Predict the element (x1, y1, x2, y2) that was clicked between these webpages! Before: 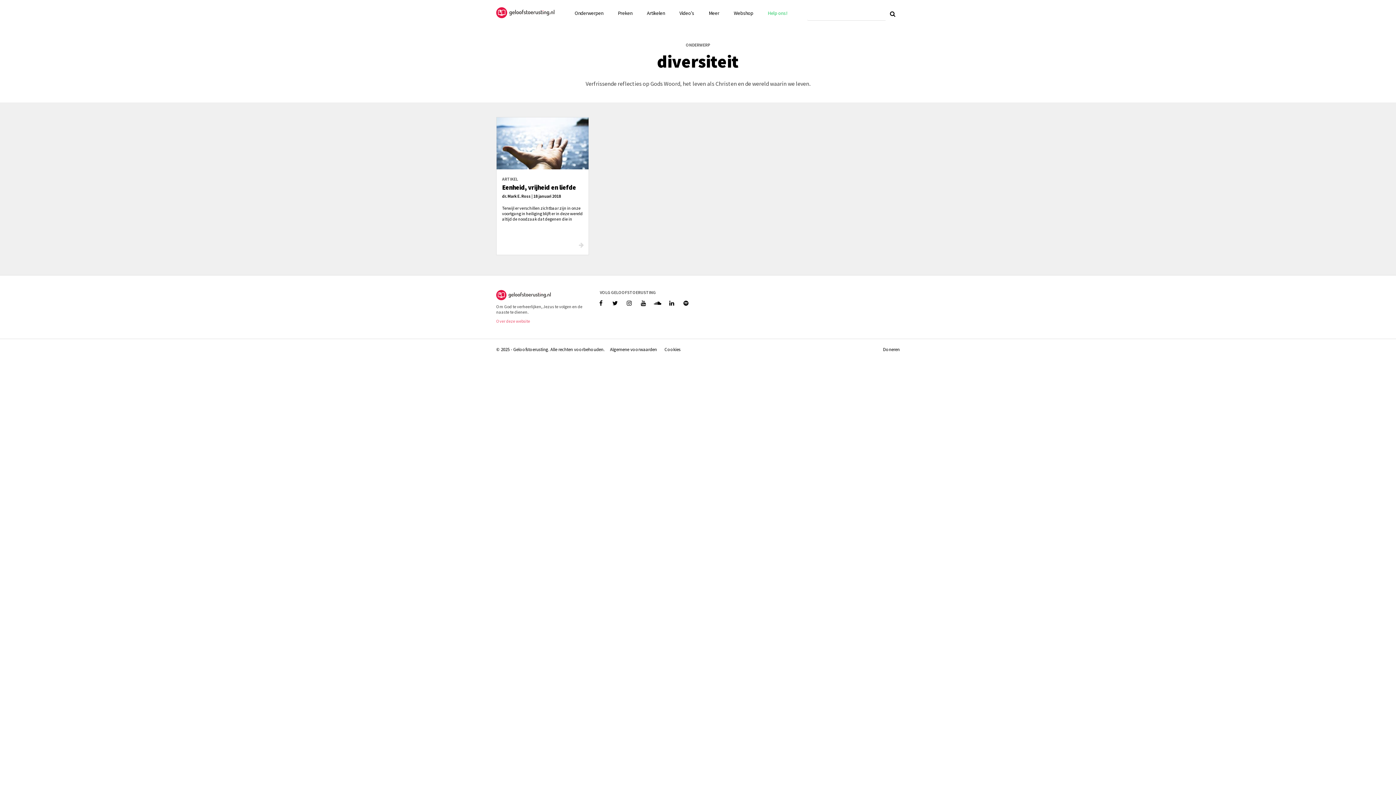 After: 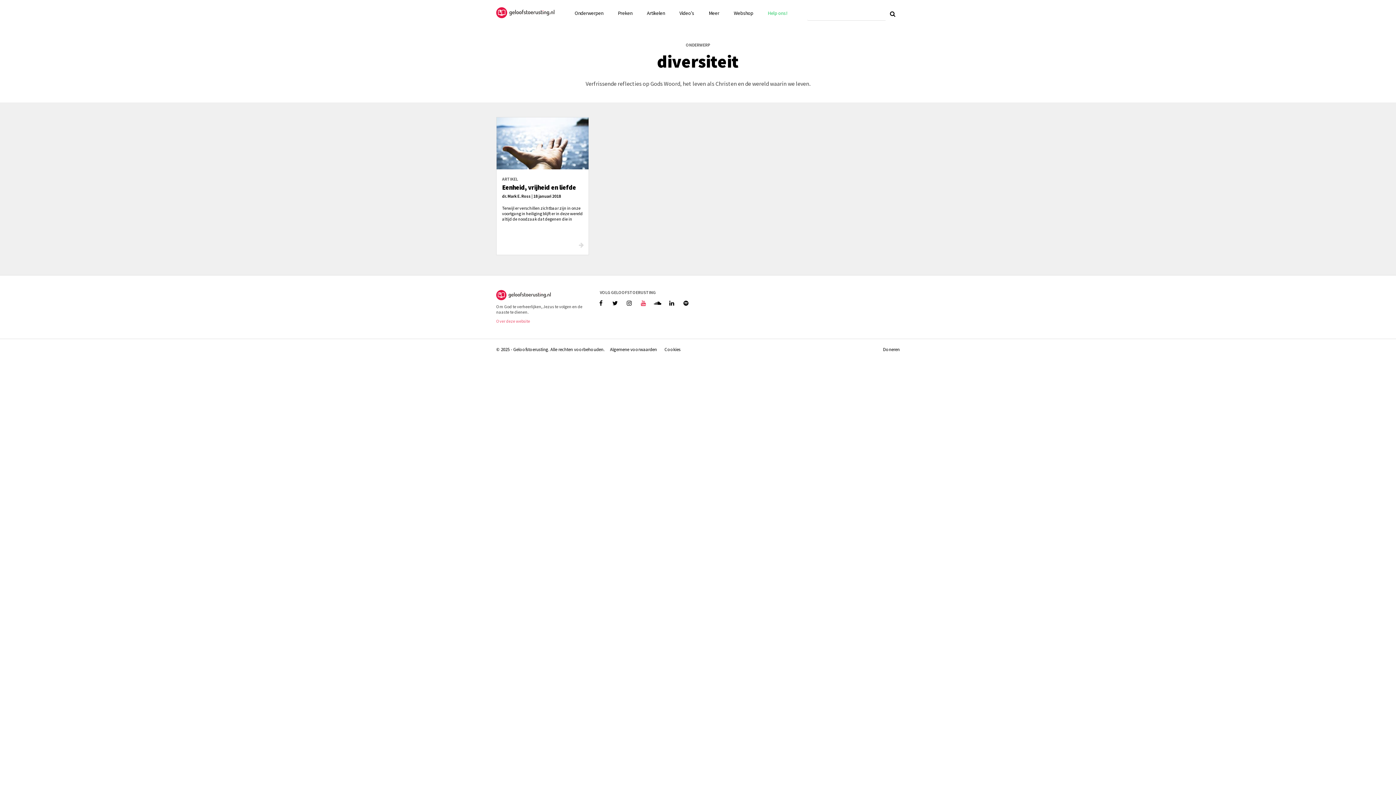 Action: bbox: (637, 299, 650, 306)